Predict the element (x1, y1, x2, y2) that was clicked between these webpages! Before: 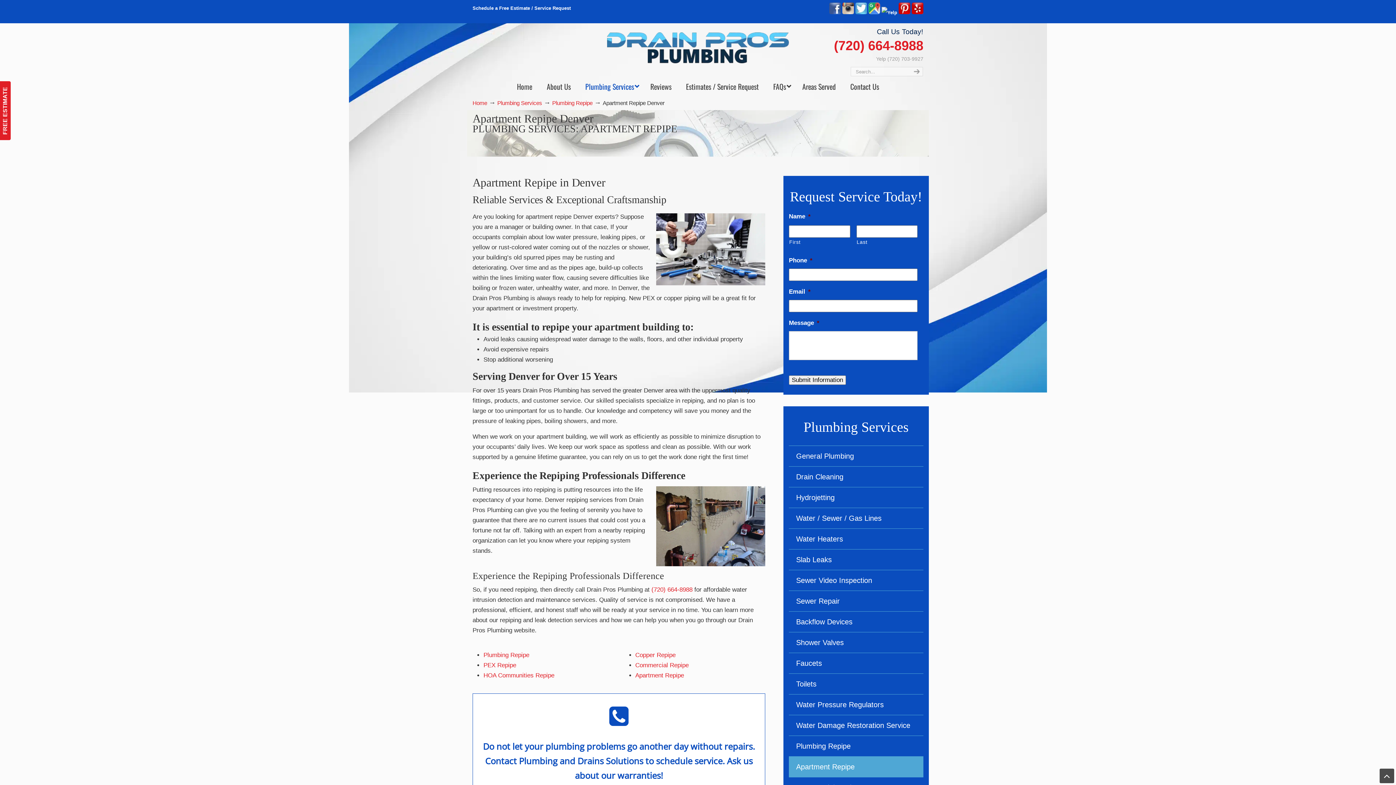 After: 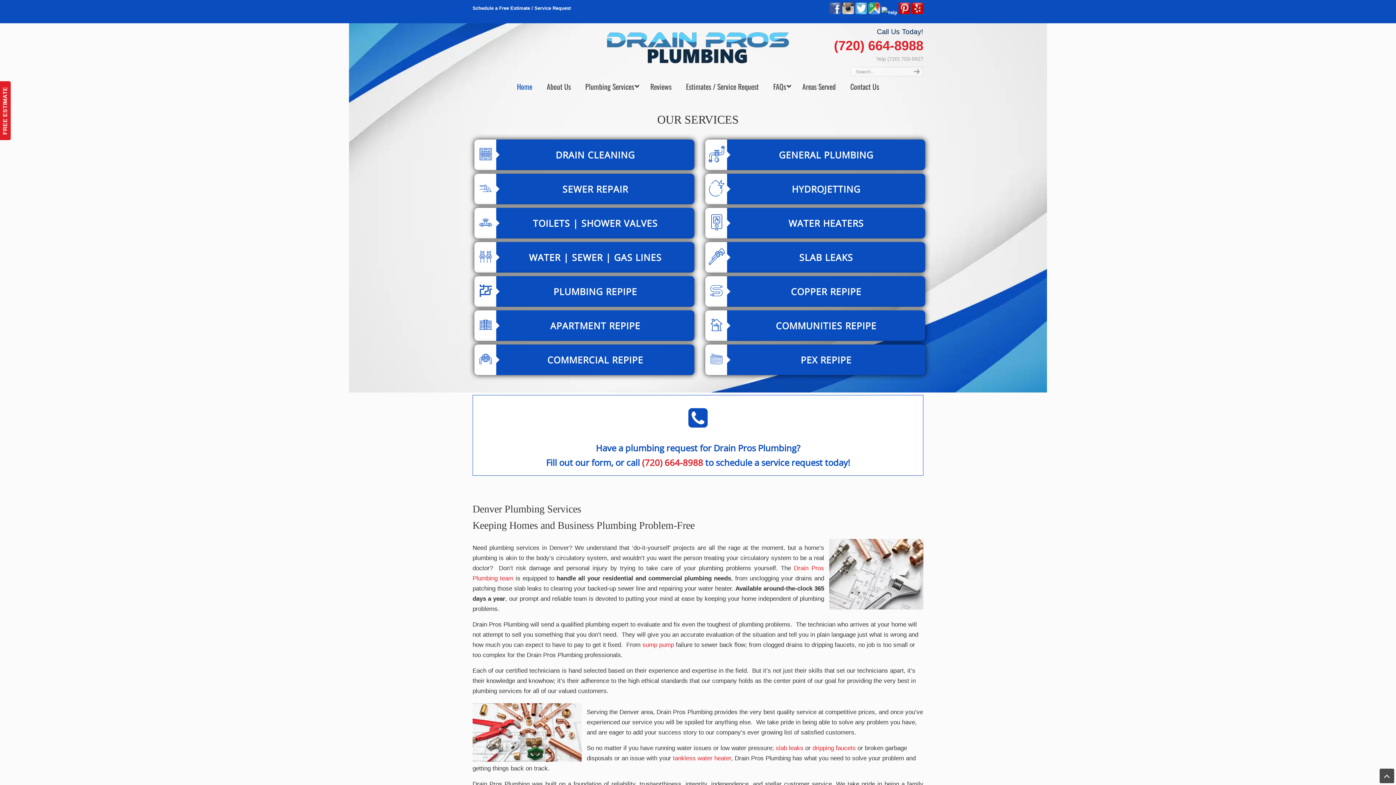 Action: label: Apartment Repipe bbox: (635, 672, 684, 679)